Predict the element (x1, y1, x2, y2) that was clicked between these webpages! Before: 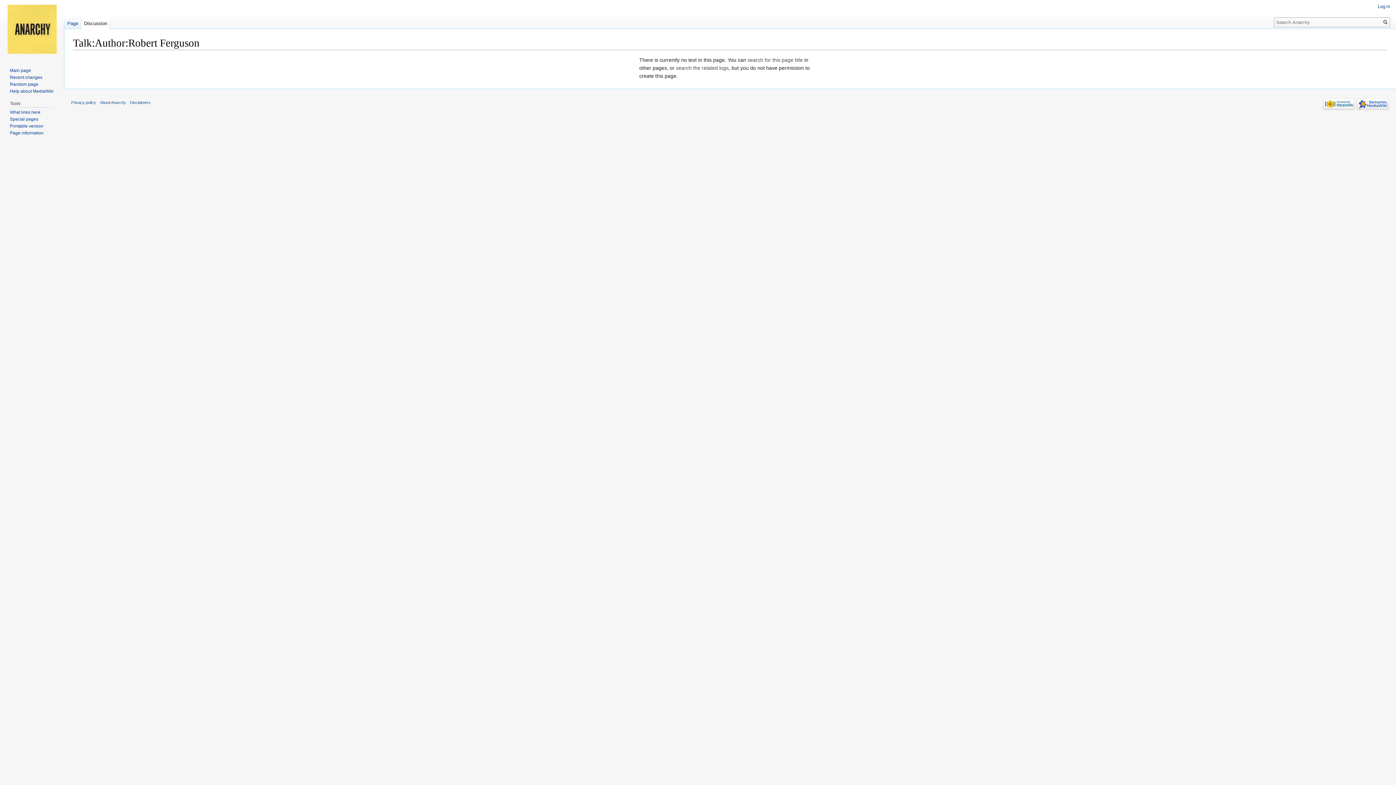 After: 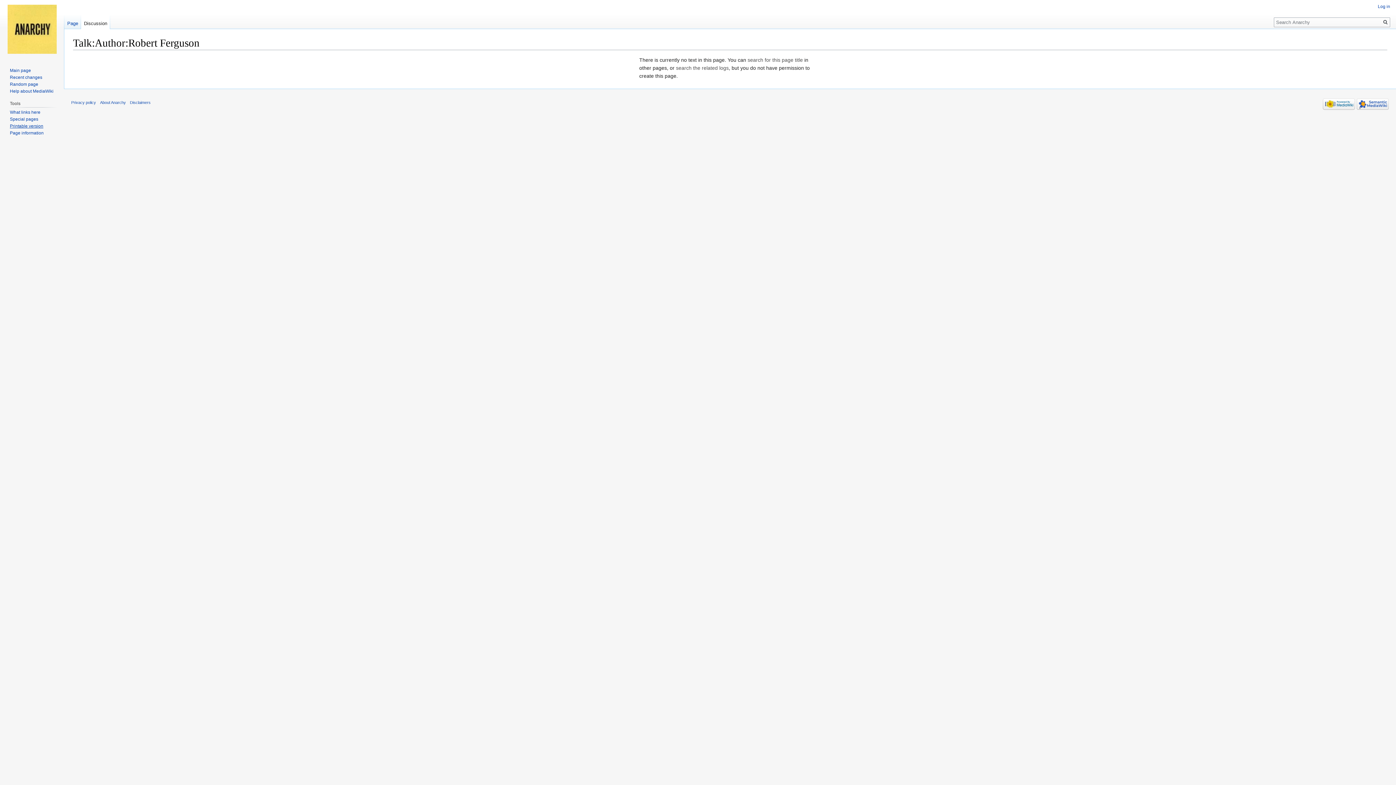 Action: label: Printable version bbox: (9, 123, 43, 128)